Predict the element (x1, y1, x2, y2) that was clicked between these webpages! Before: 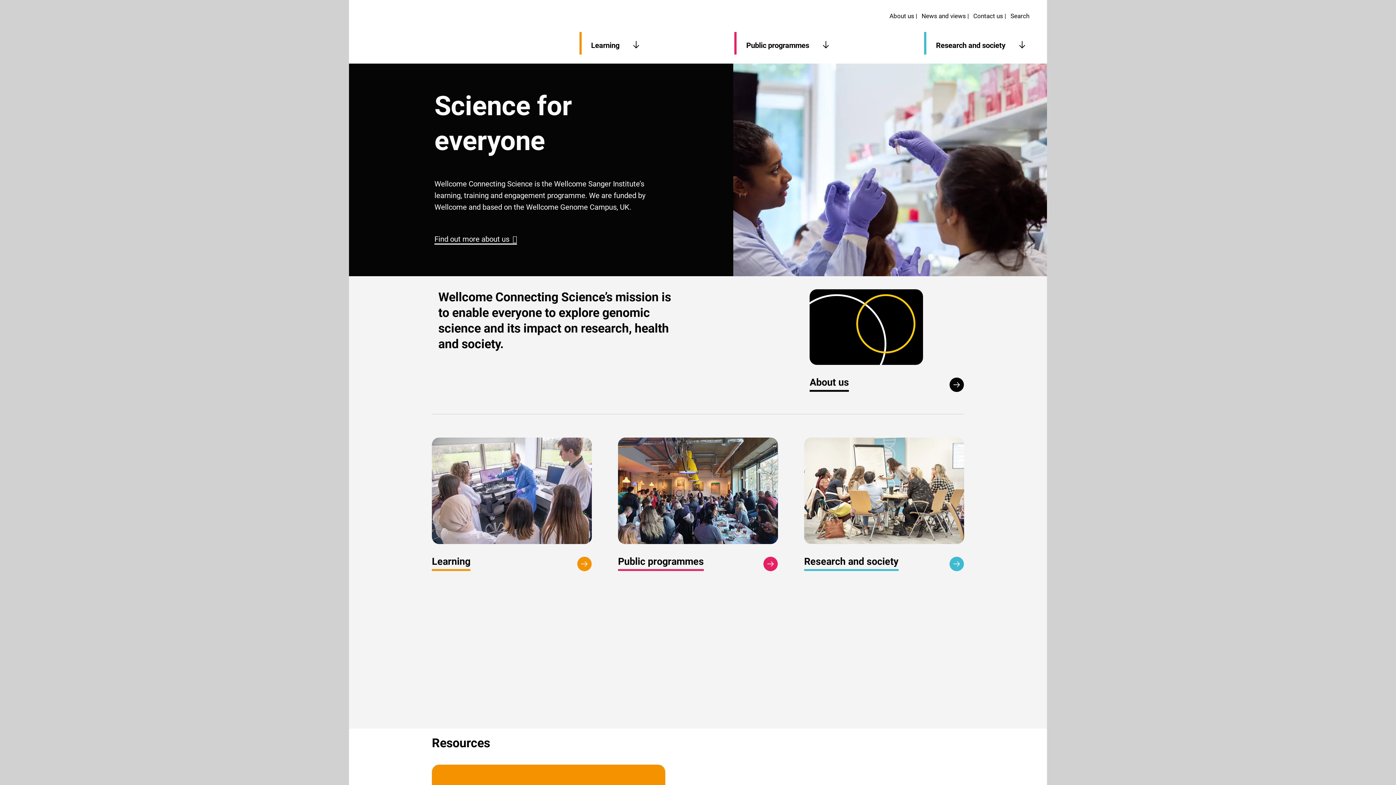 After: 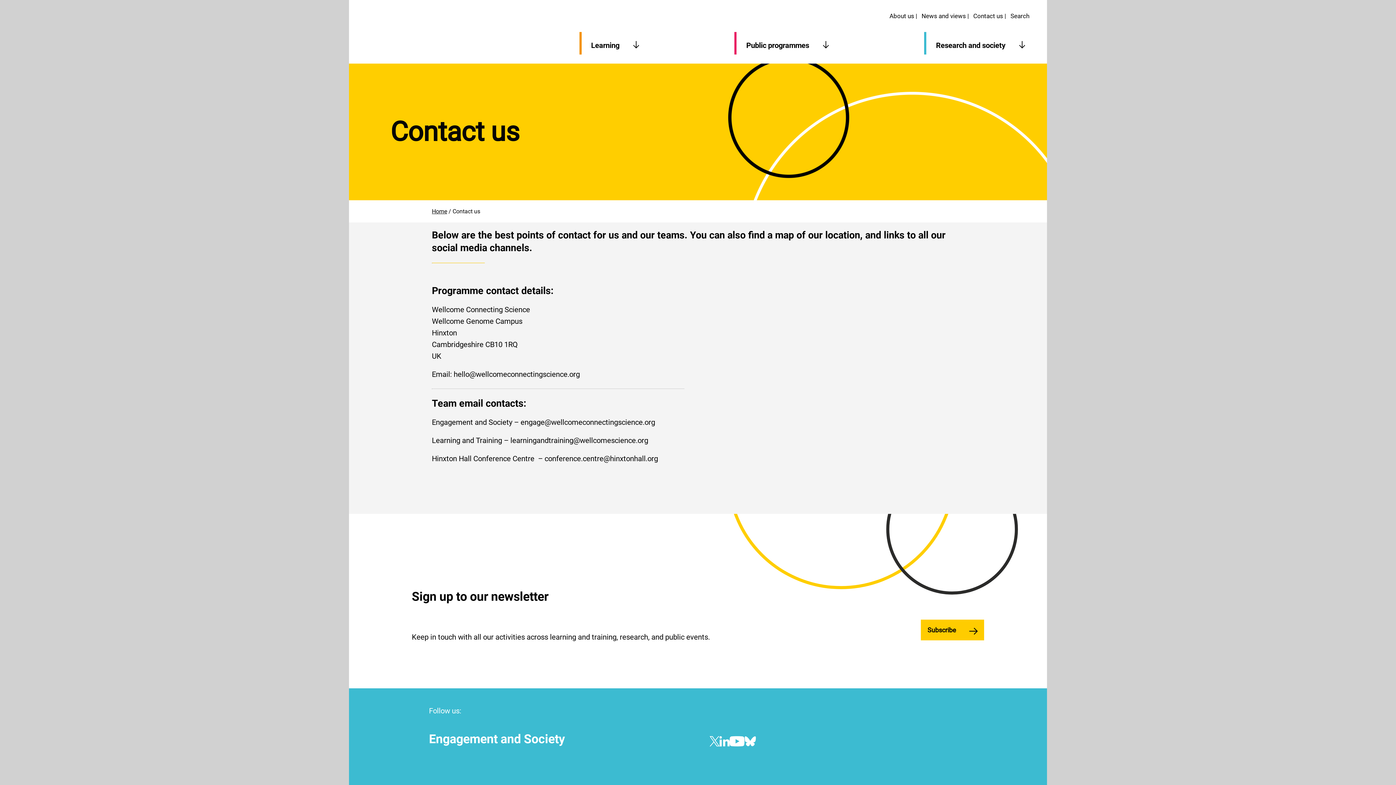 Action: bbox: (973, 12, 1006, 19) label: Contact us